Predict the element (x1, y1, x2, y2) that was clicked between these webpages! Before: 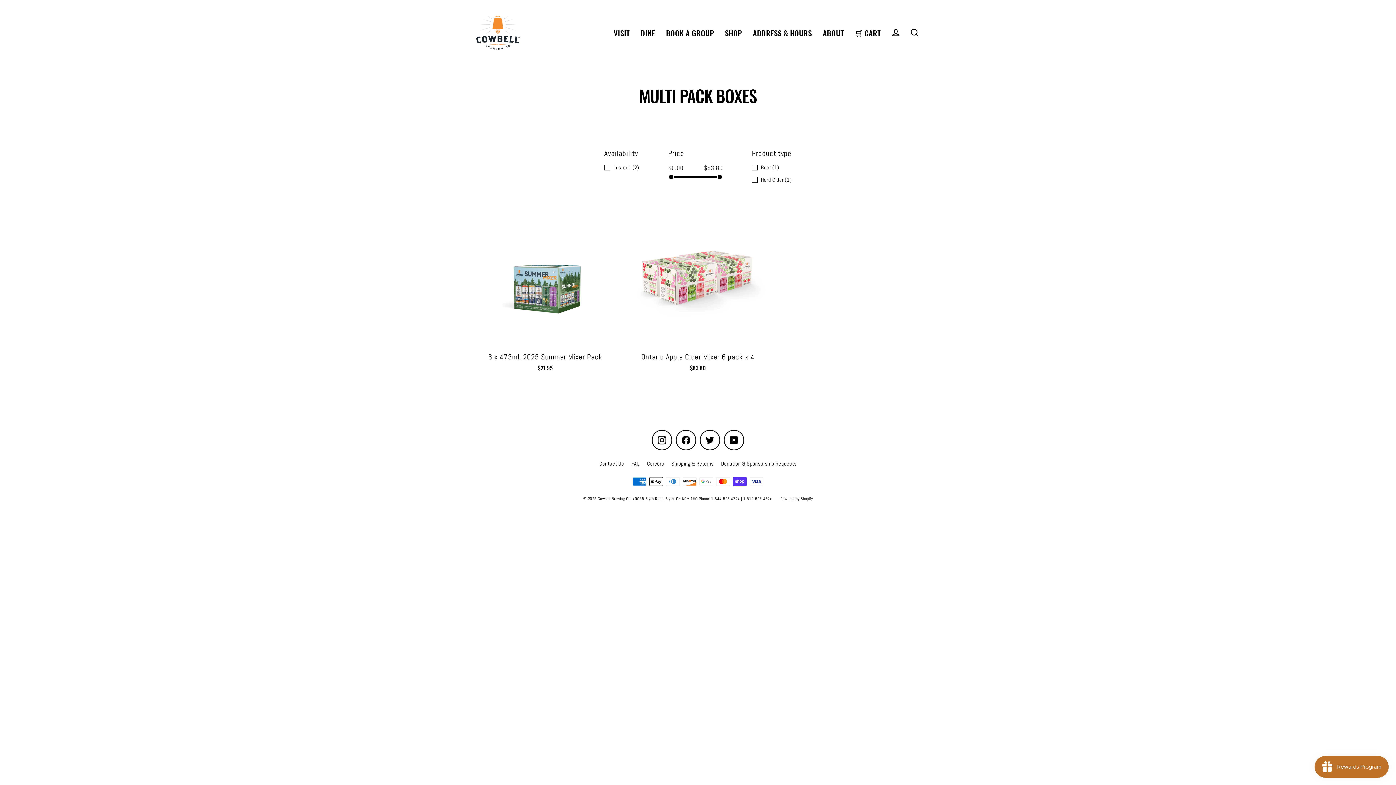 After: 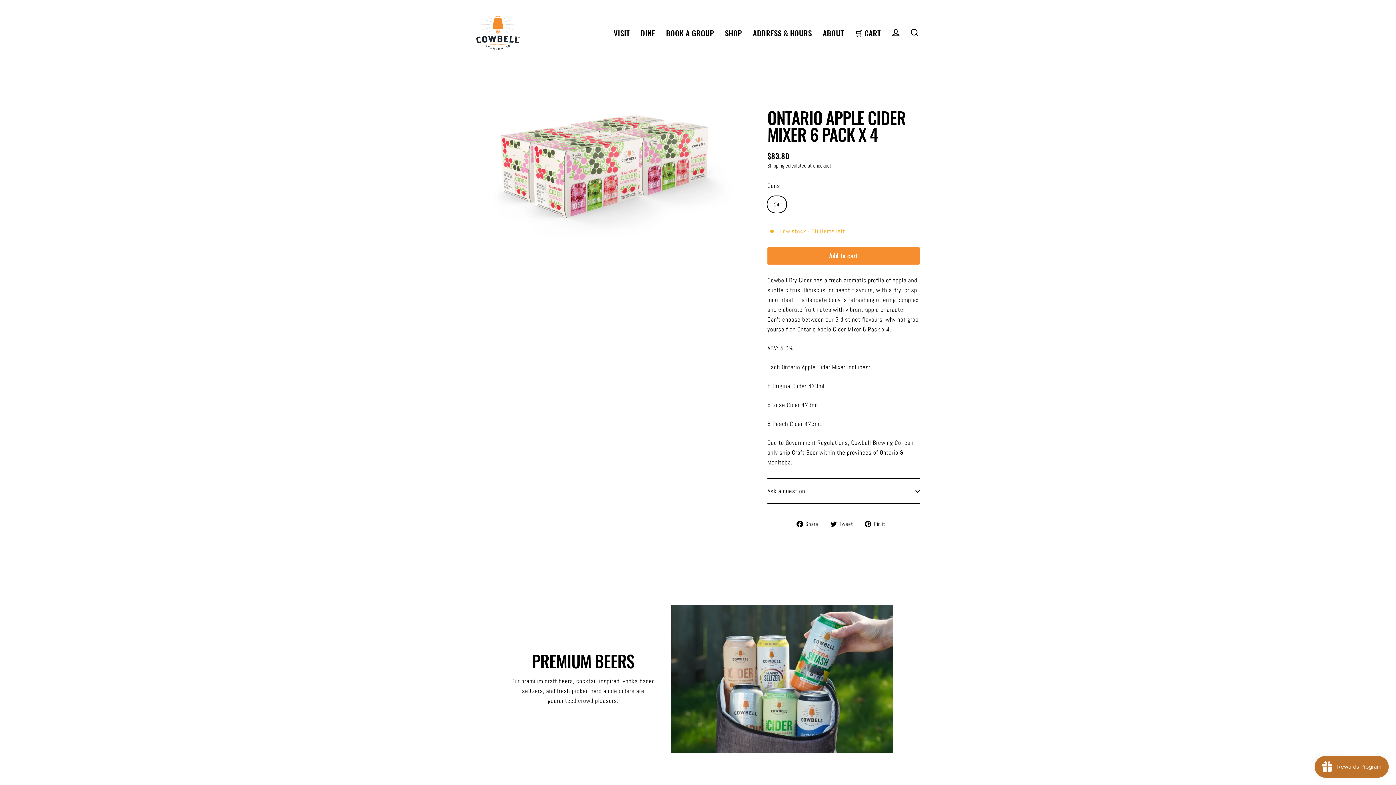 Action: bbox: (629, 209, 767, 384) label: Ontario Apple Cider Mixer 6 pack x 4
$83.80